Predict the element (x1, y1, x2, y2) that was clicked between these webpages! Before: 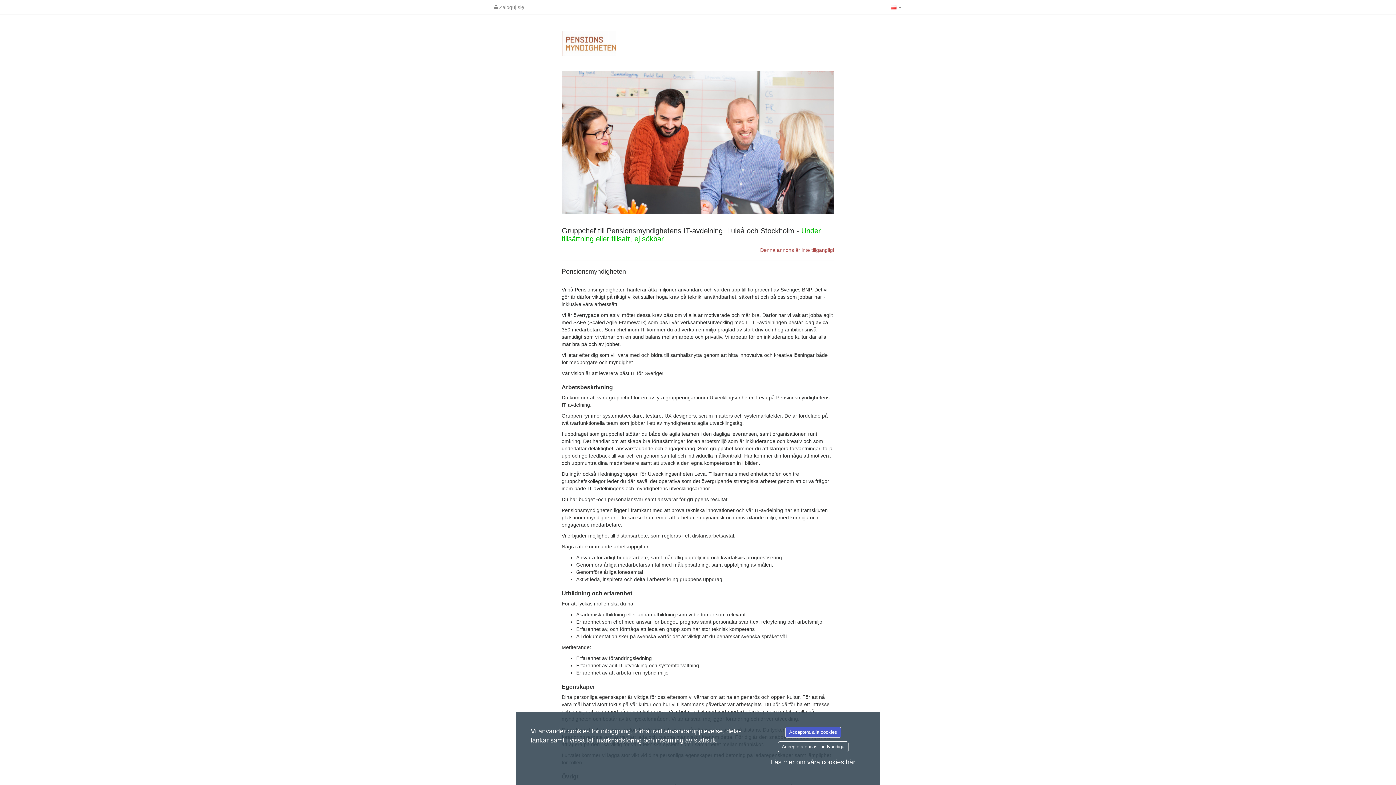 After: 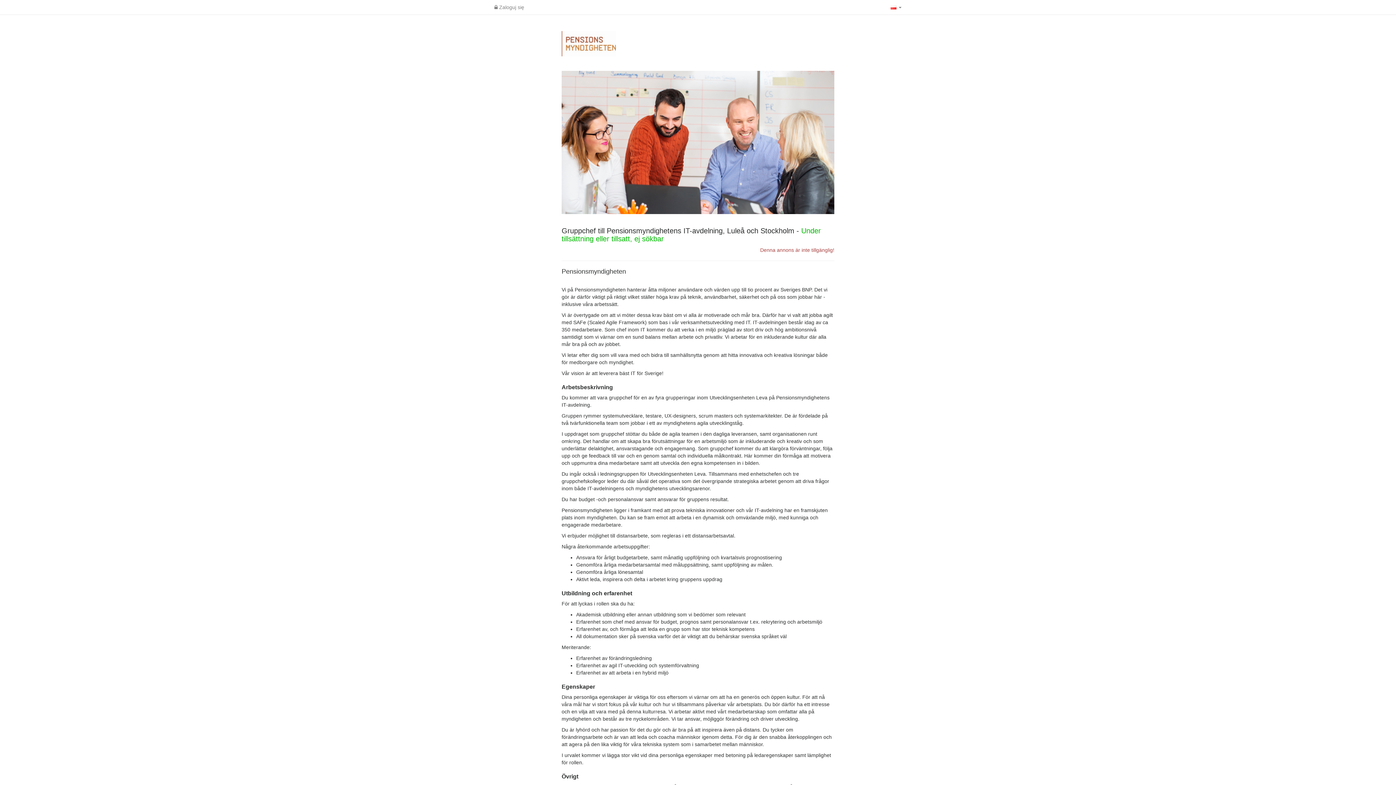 Action: bbox: (785, 727, 841, 738) label: Acceptera alla cookies